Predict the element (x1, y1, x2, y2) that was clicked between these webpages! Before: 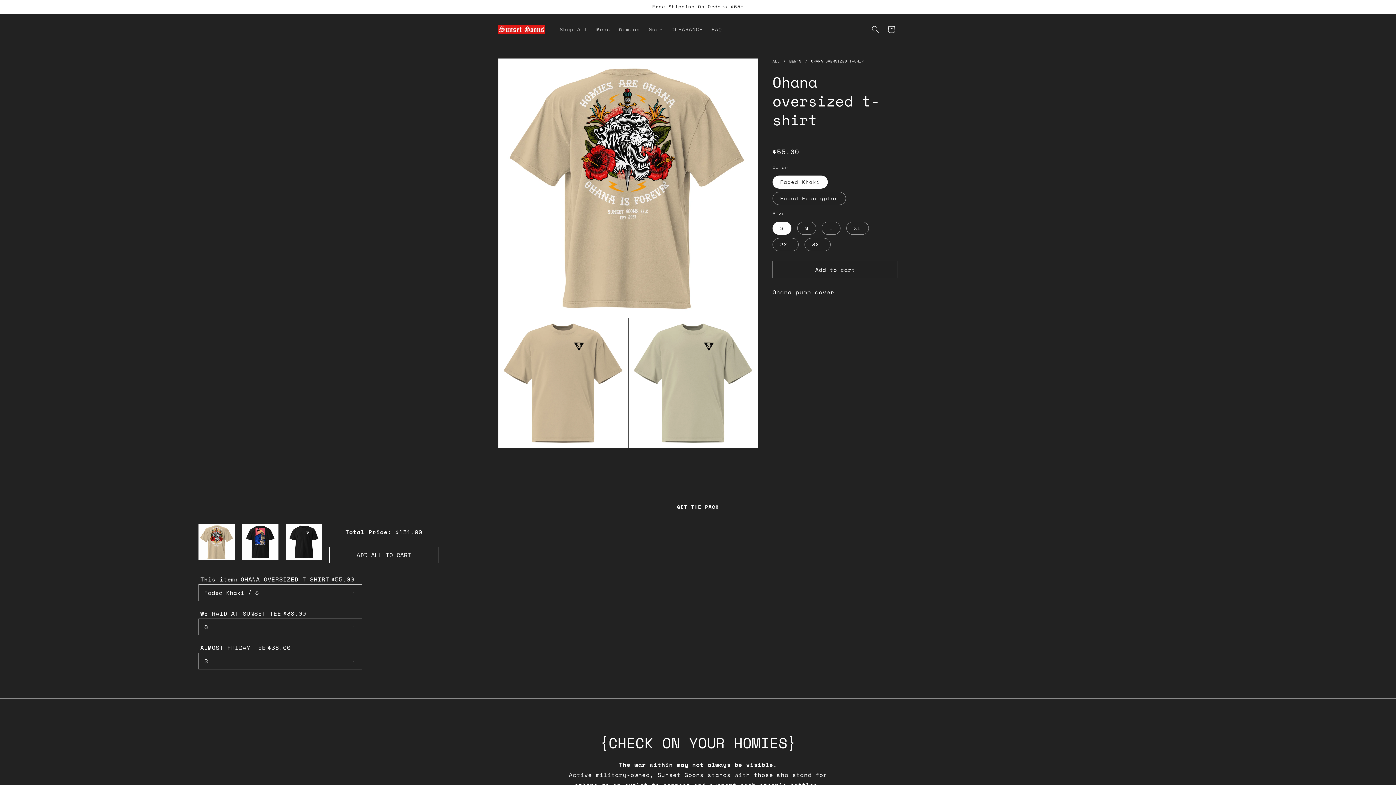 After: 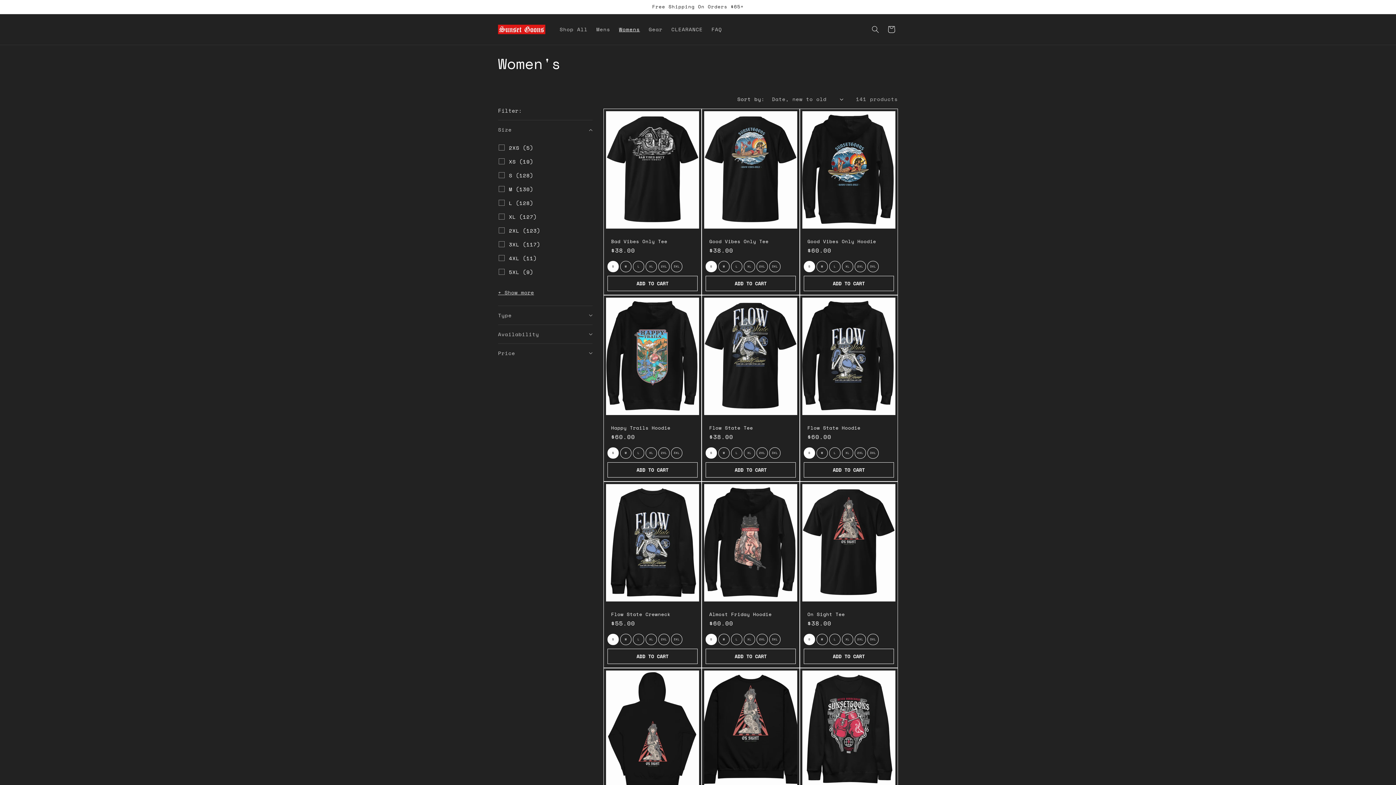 Action: label: Womens bbox: (614, 21, 644, 37)